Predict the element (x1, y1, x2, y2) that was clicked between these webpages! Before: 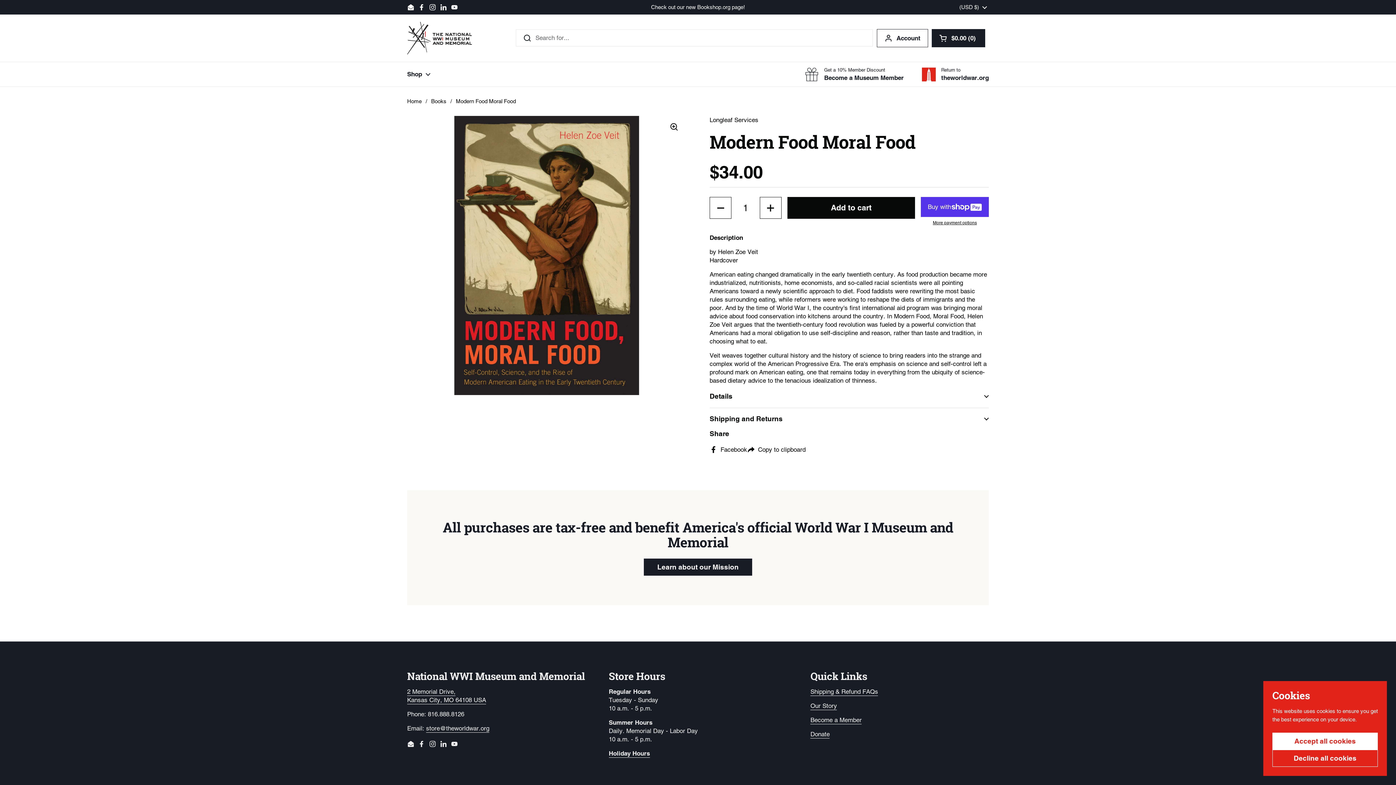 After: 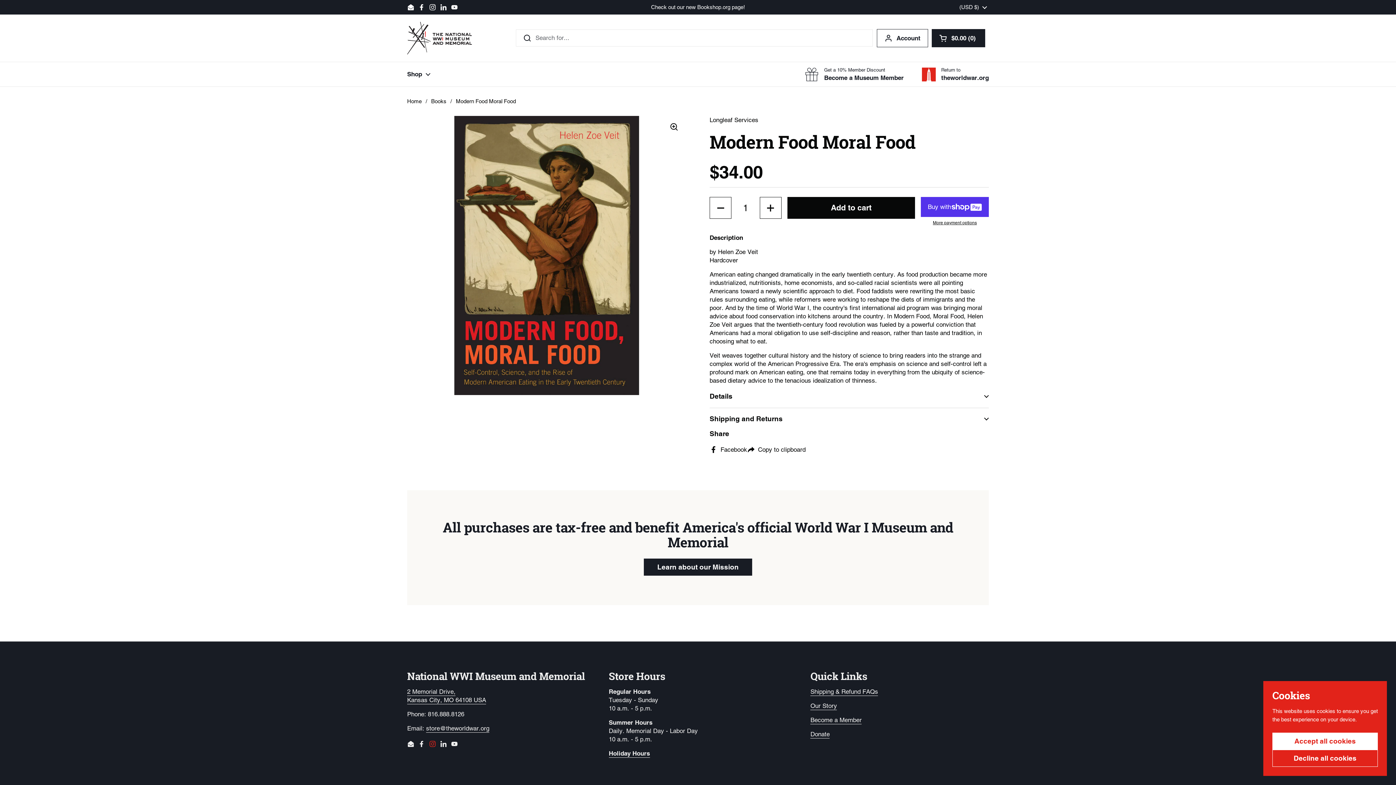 Action: label: Instagram bbox: (429, 740, 436, 748)